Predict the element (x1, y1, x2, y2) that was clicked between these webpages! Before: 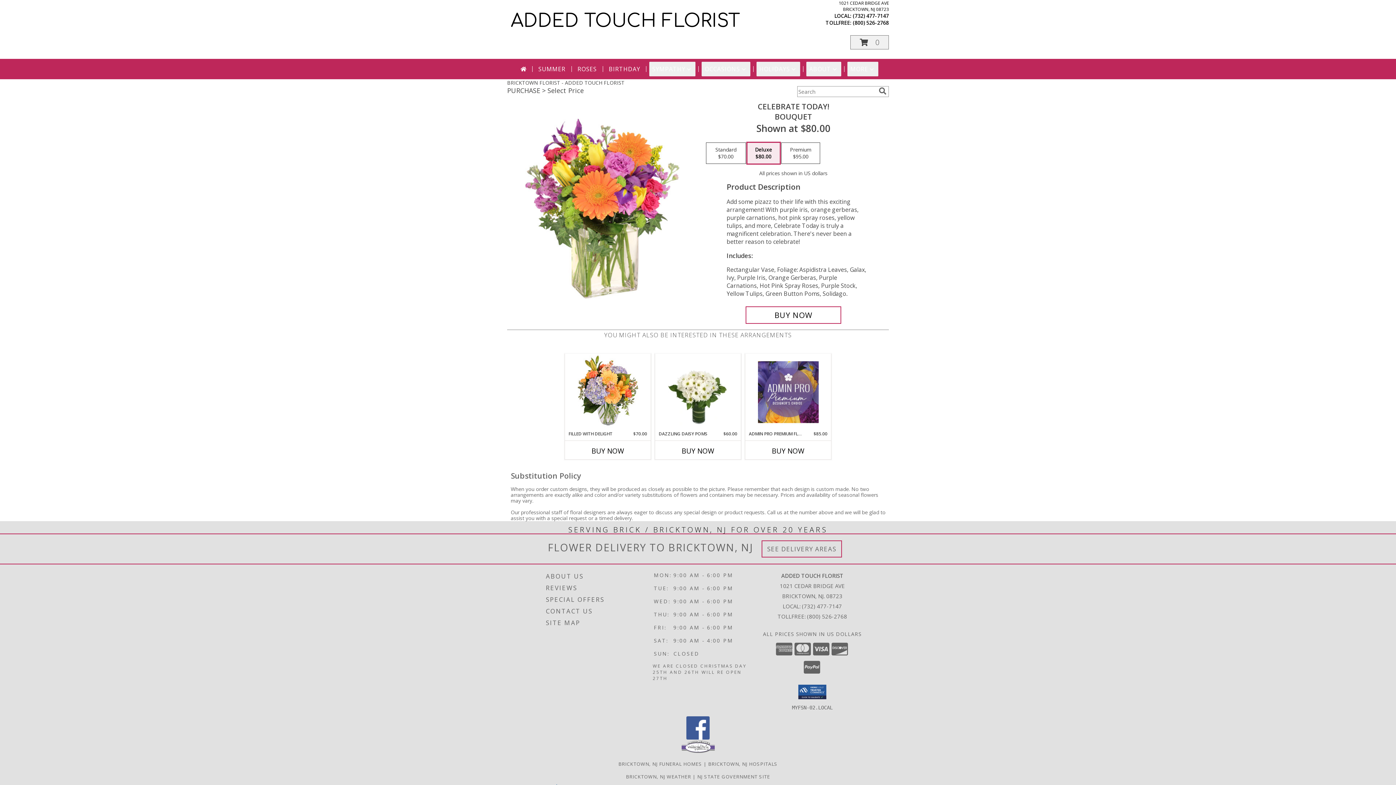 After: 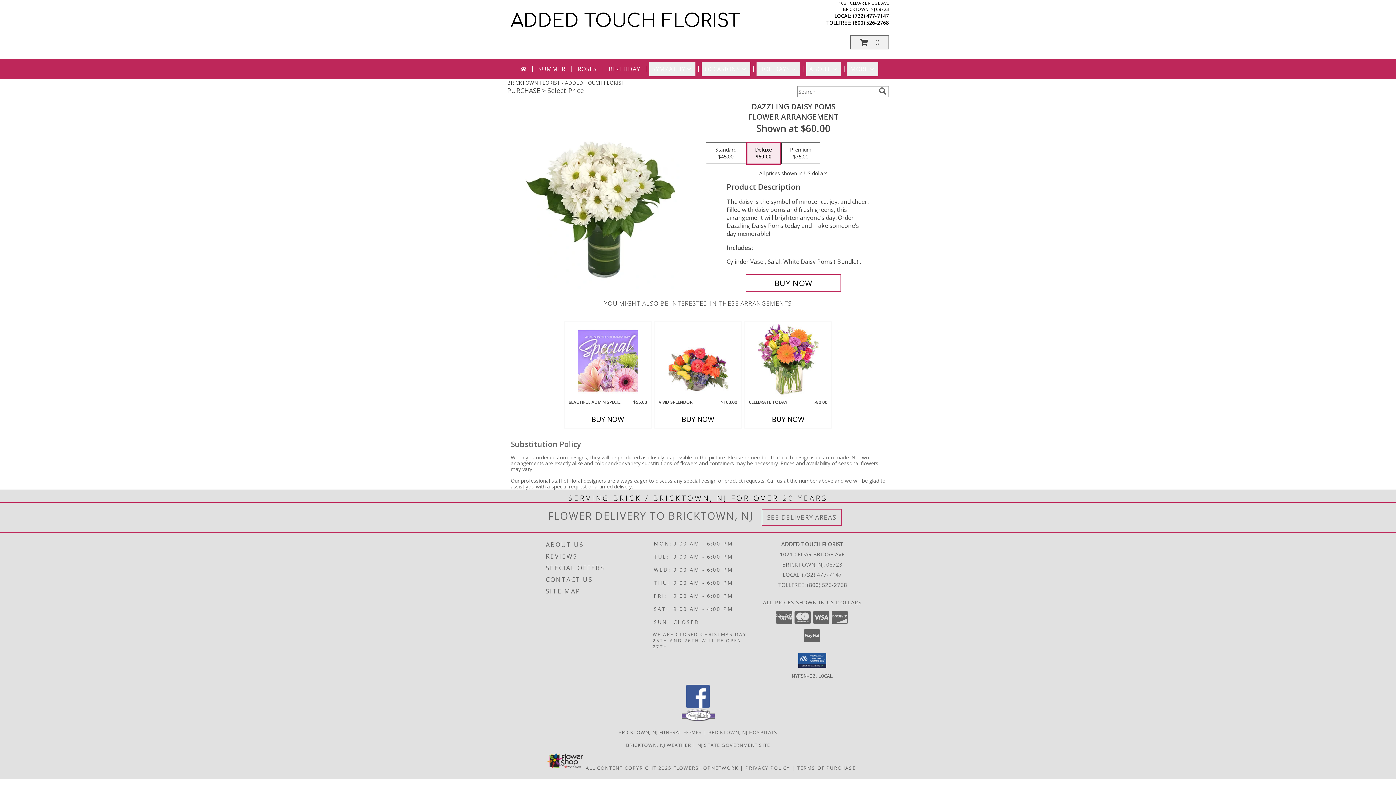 Action: label: View Dazzling Daisy Poms Flower Arrangement  Info bbox: (667, 355, 728, 429)